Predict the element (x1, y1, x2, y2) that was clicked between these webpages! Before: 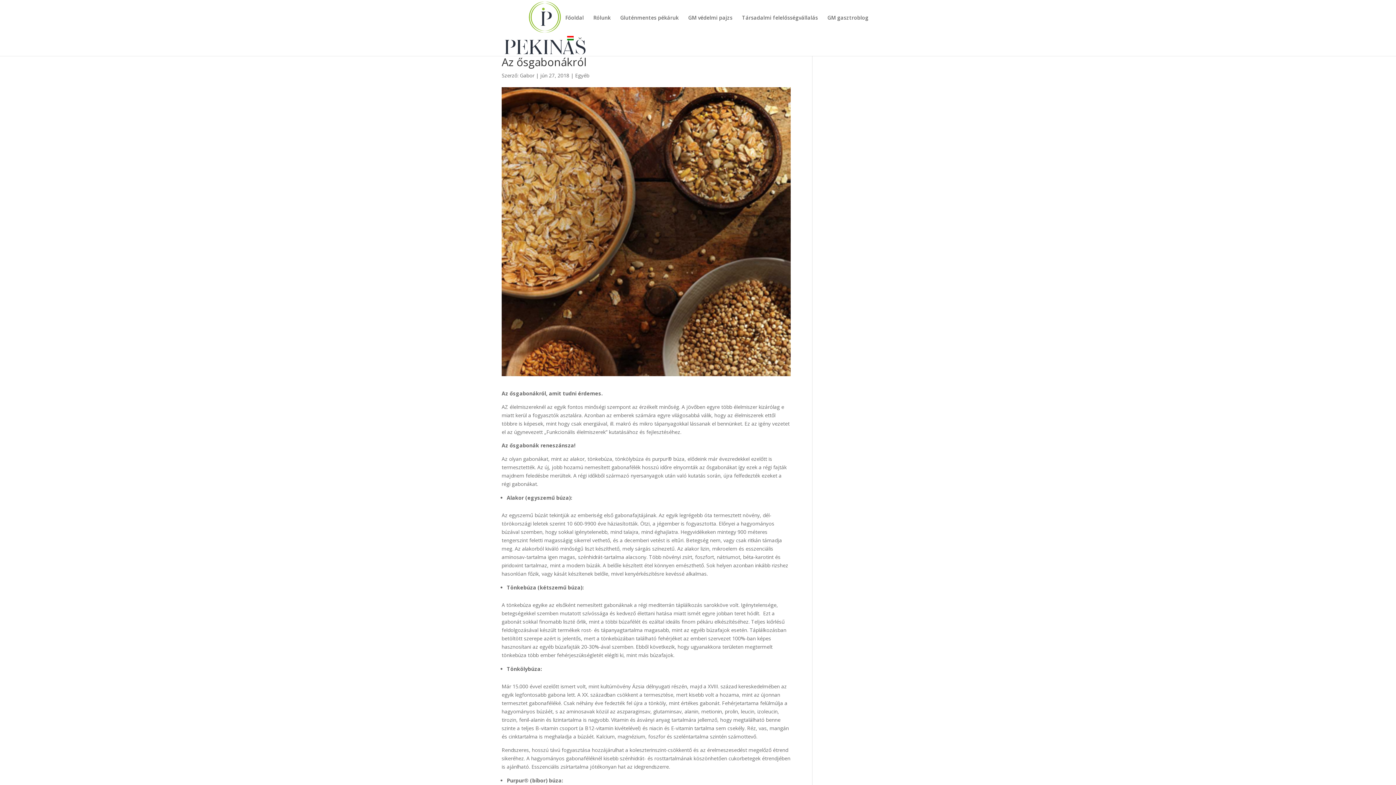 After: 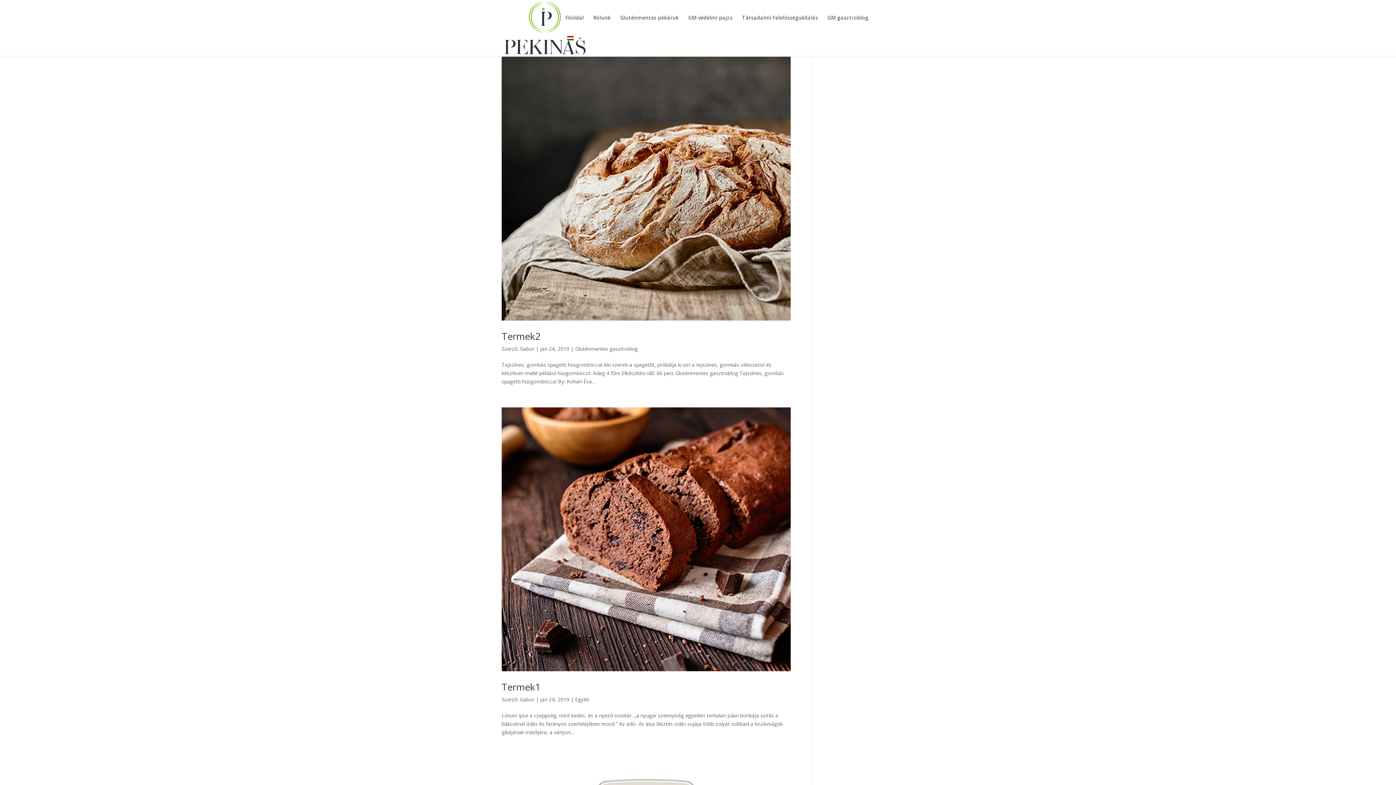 Action: bbox: (520, 72, 534, 78) label: Gabor